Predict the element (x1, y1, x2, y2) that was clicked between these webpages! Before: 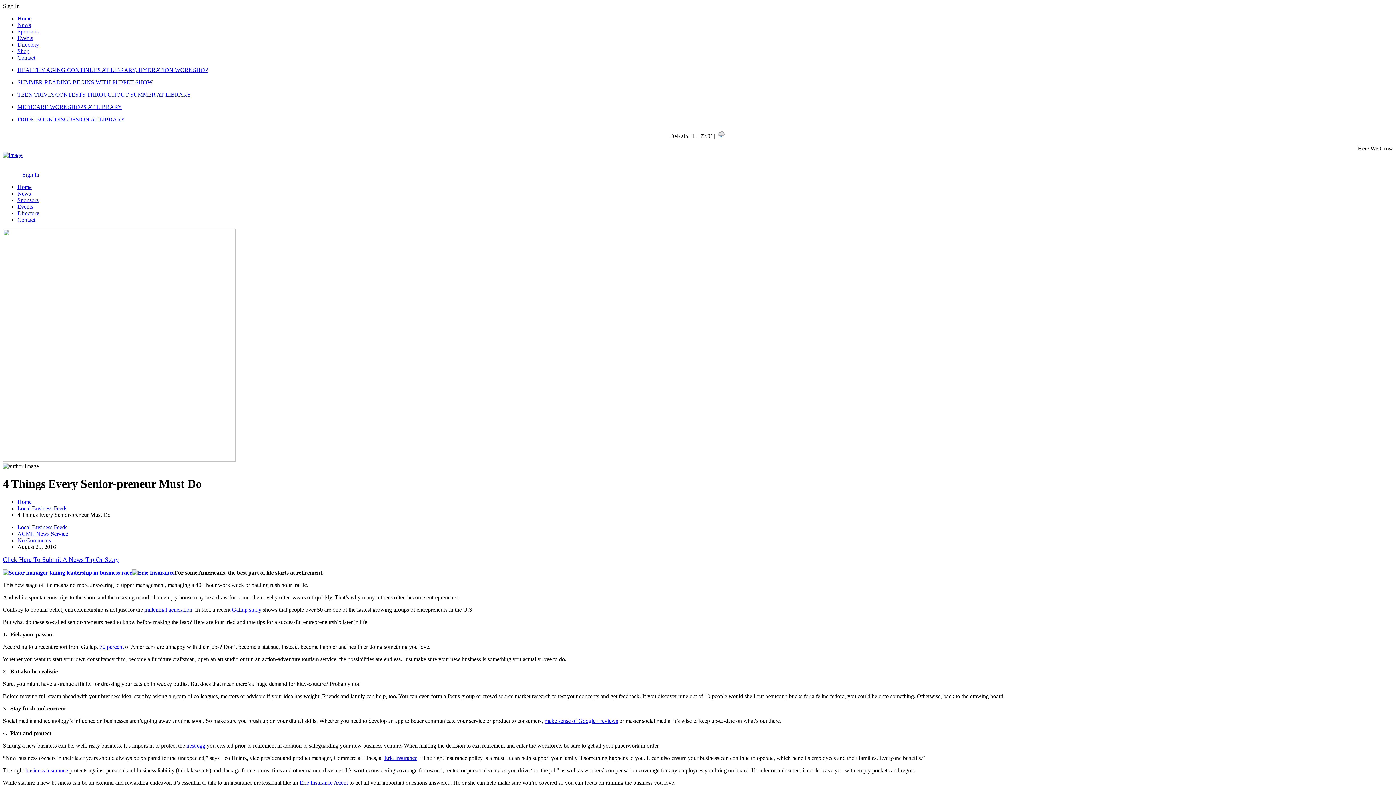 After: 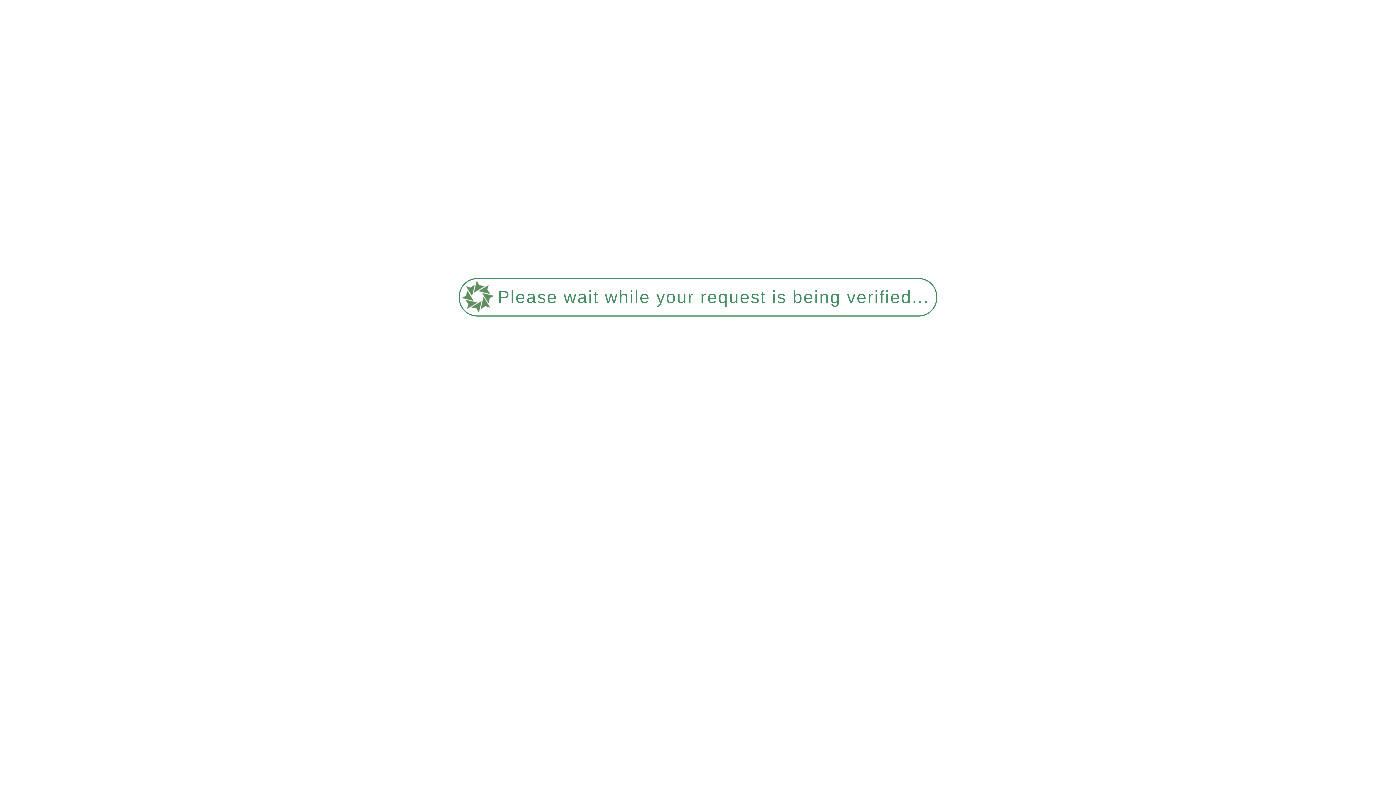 Action: bbox: (17, 66, 1393, 73) label: HEALTHY AGING CONTINUES AT LIBRARY, HYDRATION WORKSHOP